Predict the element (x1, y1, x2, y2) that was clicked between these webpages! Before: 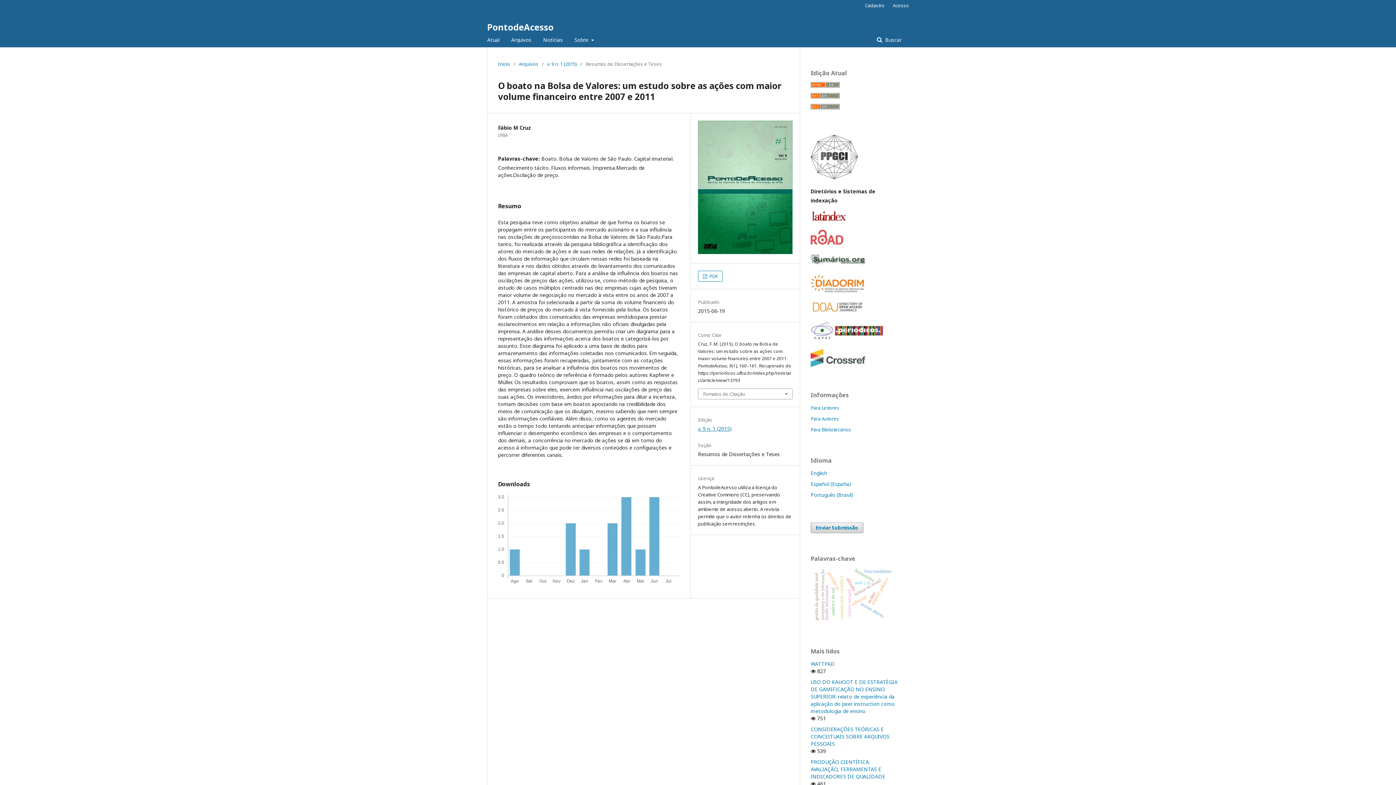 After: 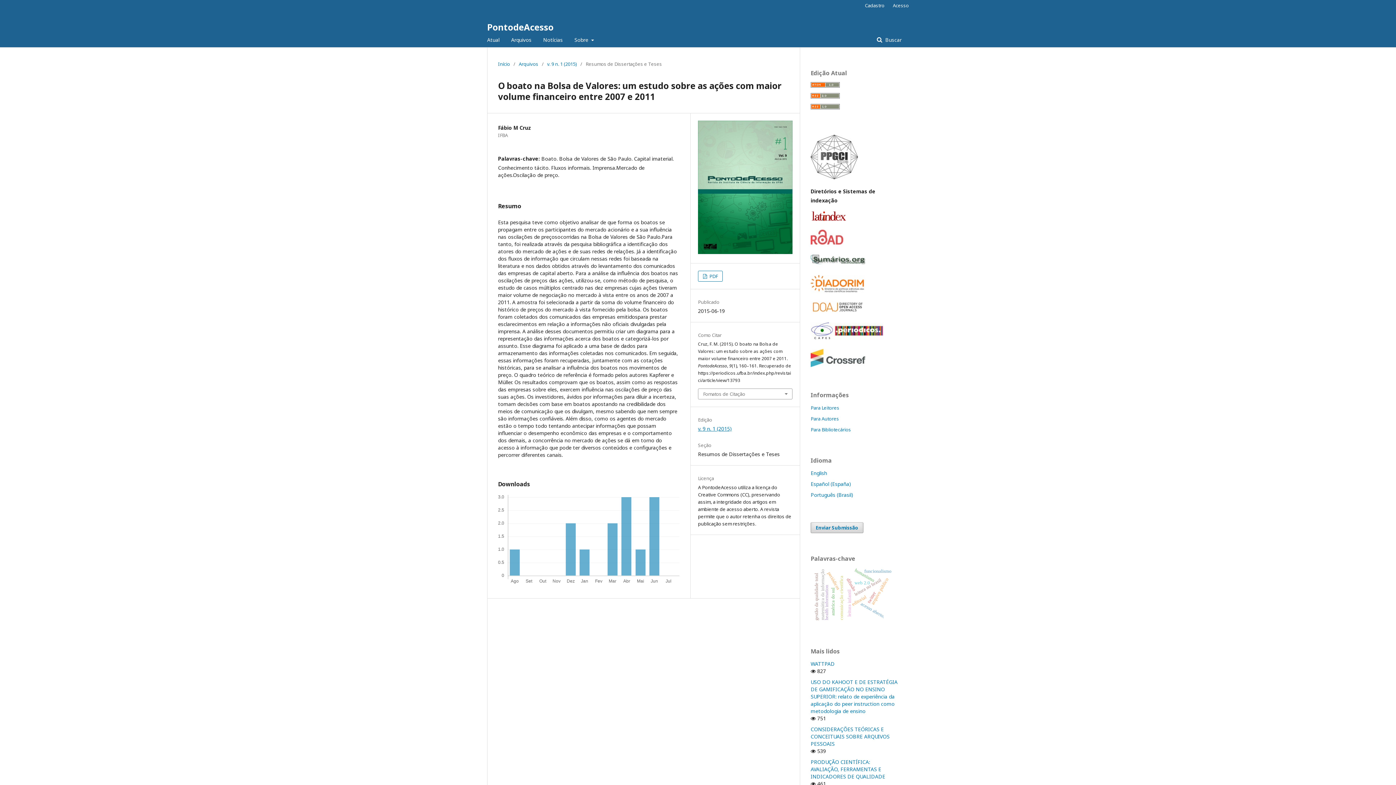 Action: bbox: (810, 309, 865, 316)